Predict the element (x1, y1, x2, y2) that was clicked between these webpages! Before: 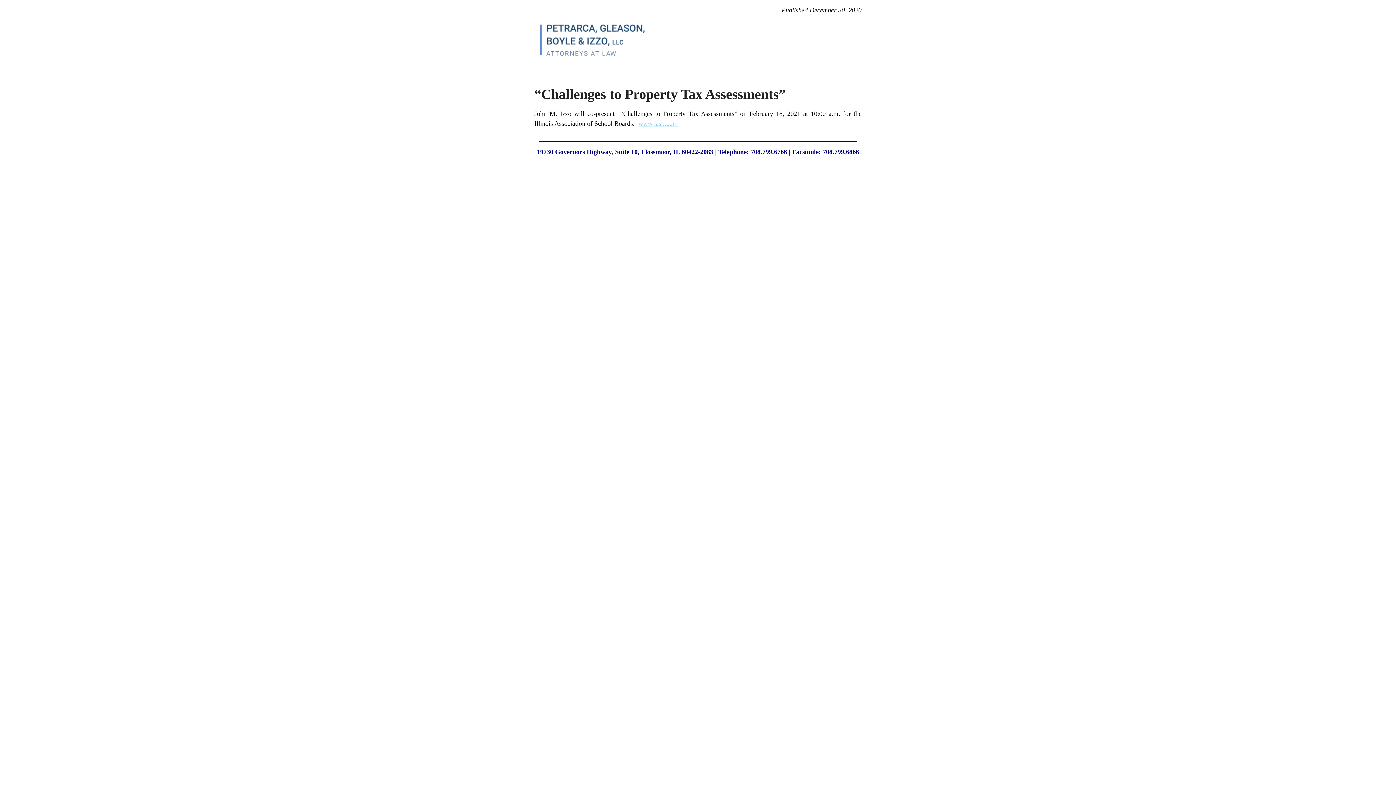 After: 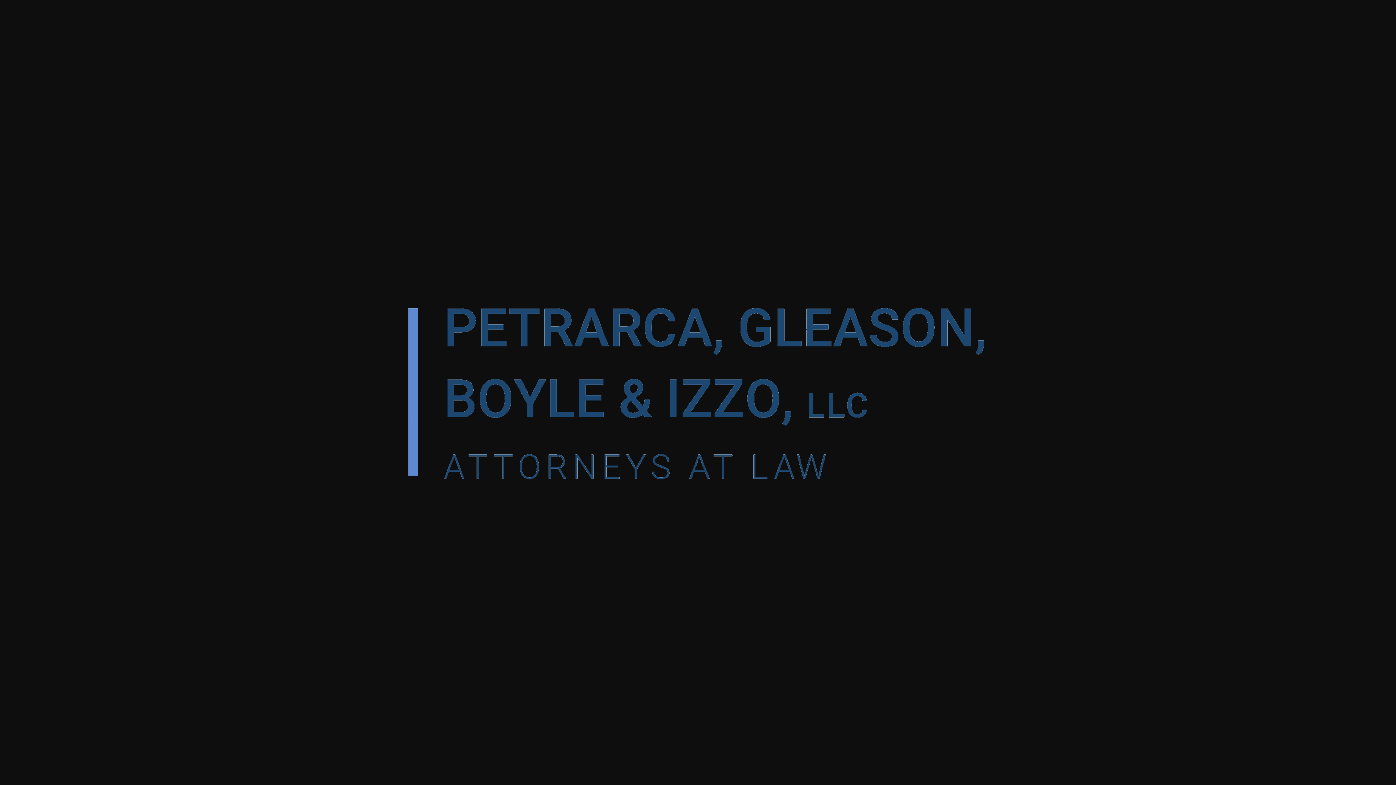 Action: bbox: (534, 52, 650, 59)